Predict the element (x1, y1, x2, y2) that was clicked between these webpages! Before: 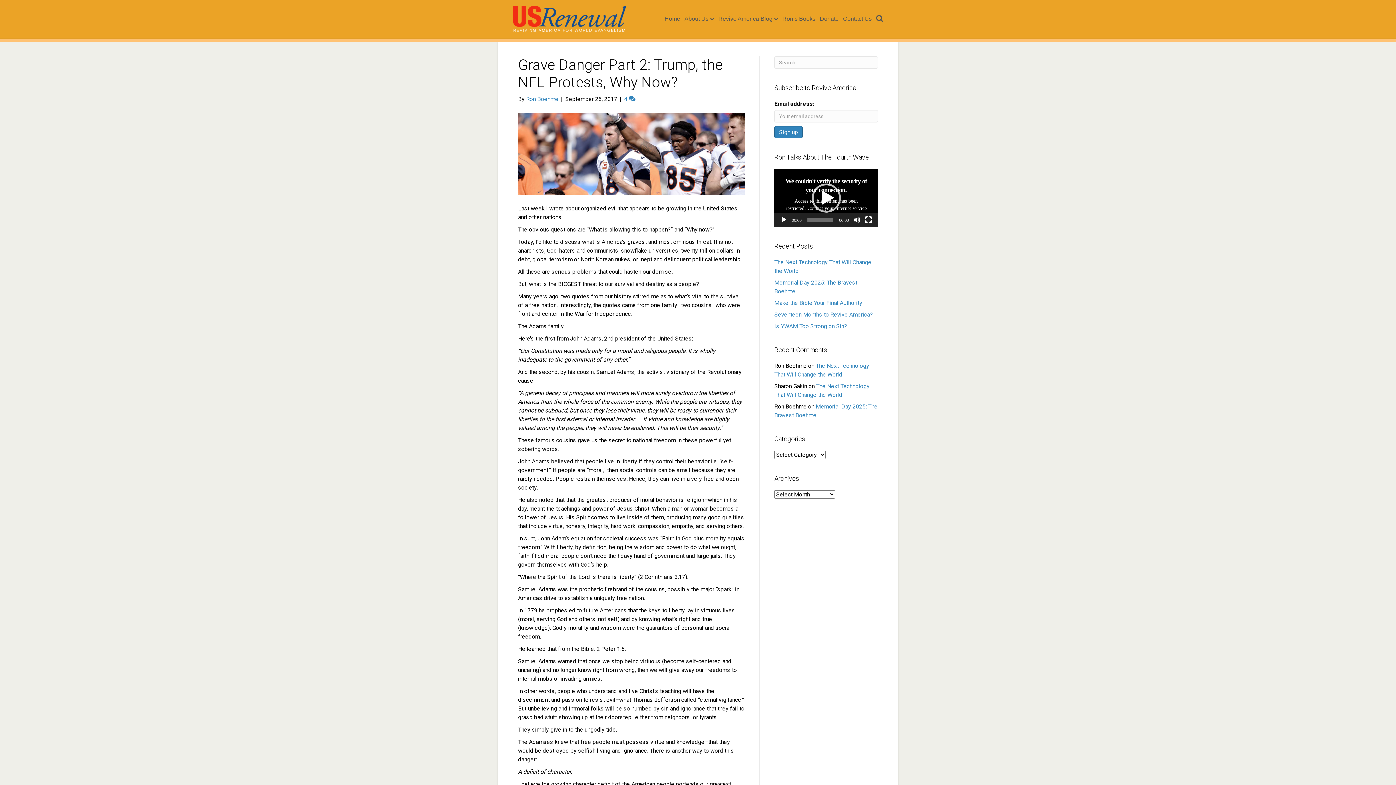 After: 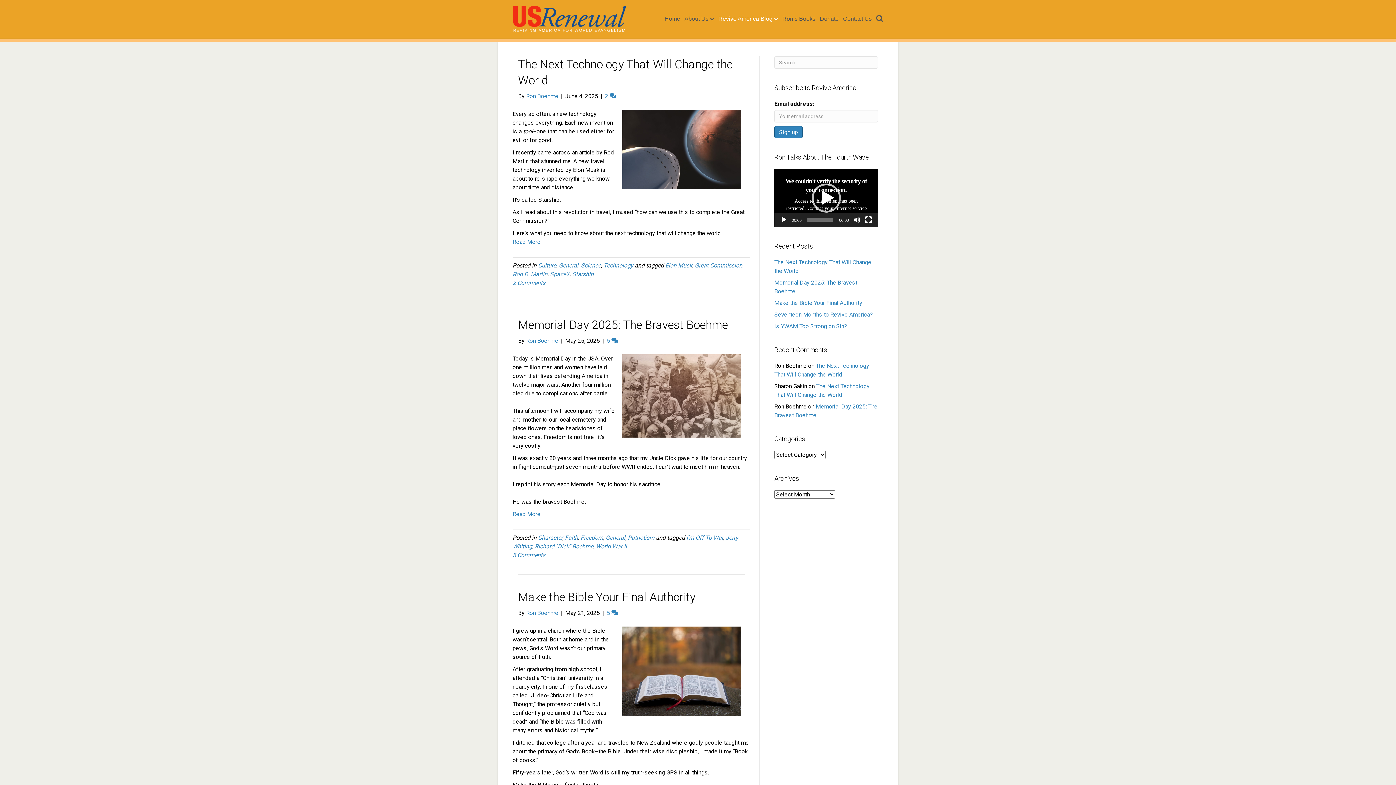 Action: label: Revive America Blog bbox: (716, 9, 780, 28)